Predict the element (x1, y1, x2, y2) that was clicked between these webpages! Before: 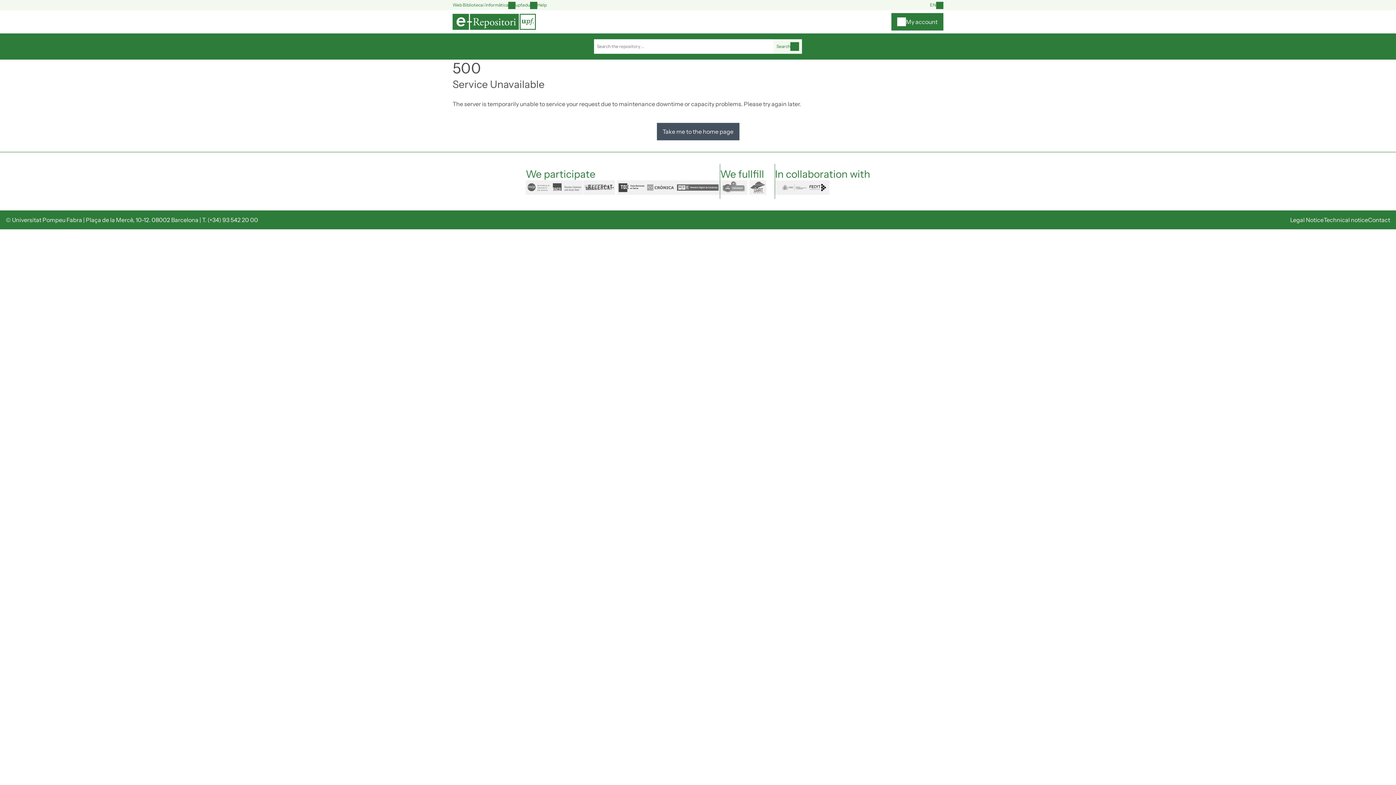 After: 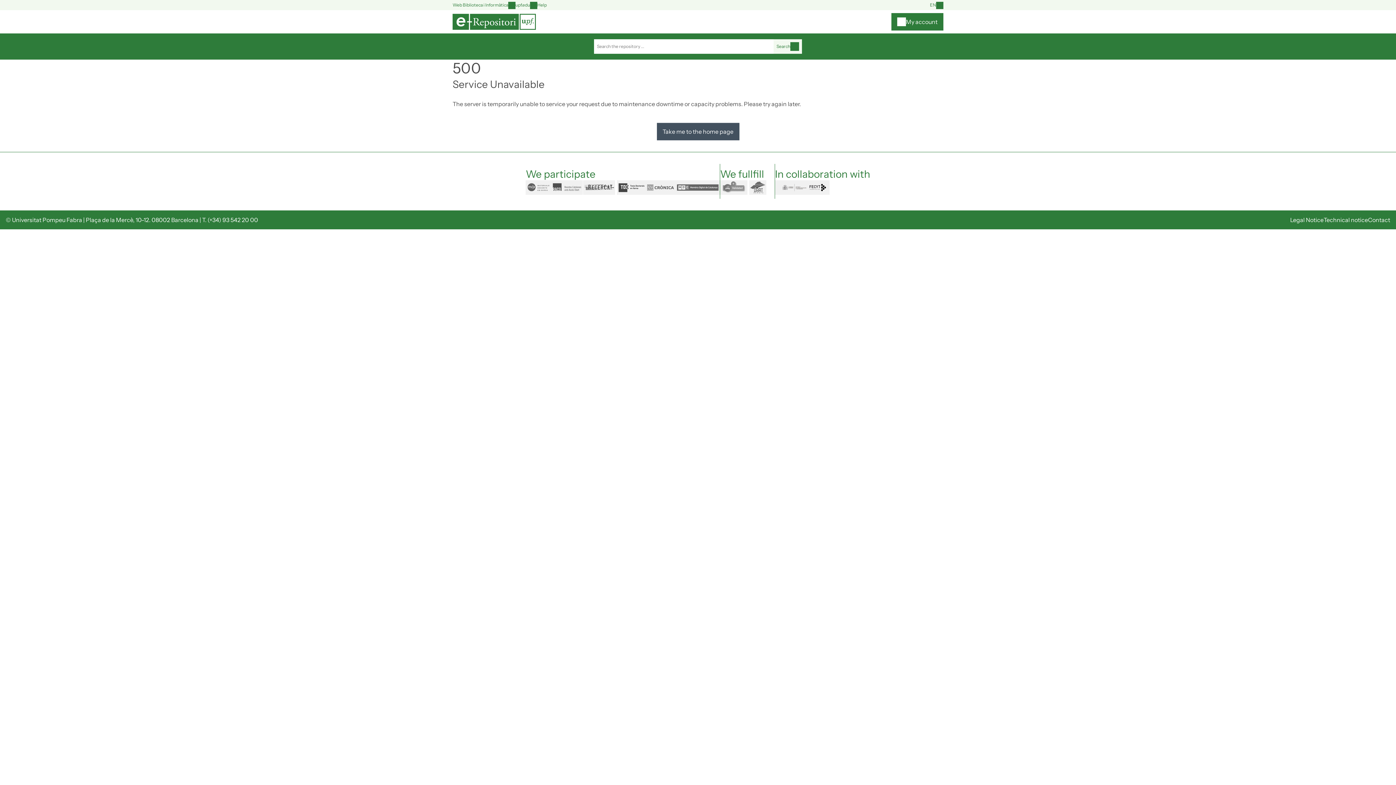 Action: label: Take me to the home page bbox: (656, 122, 739, 140)